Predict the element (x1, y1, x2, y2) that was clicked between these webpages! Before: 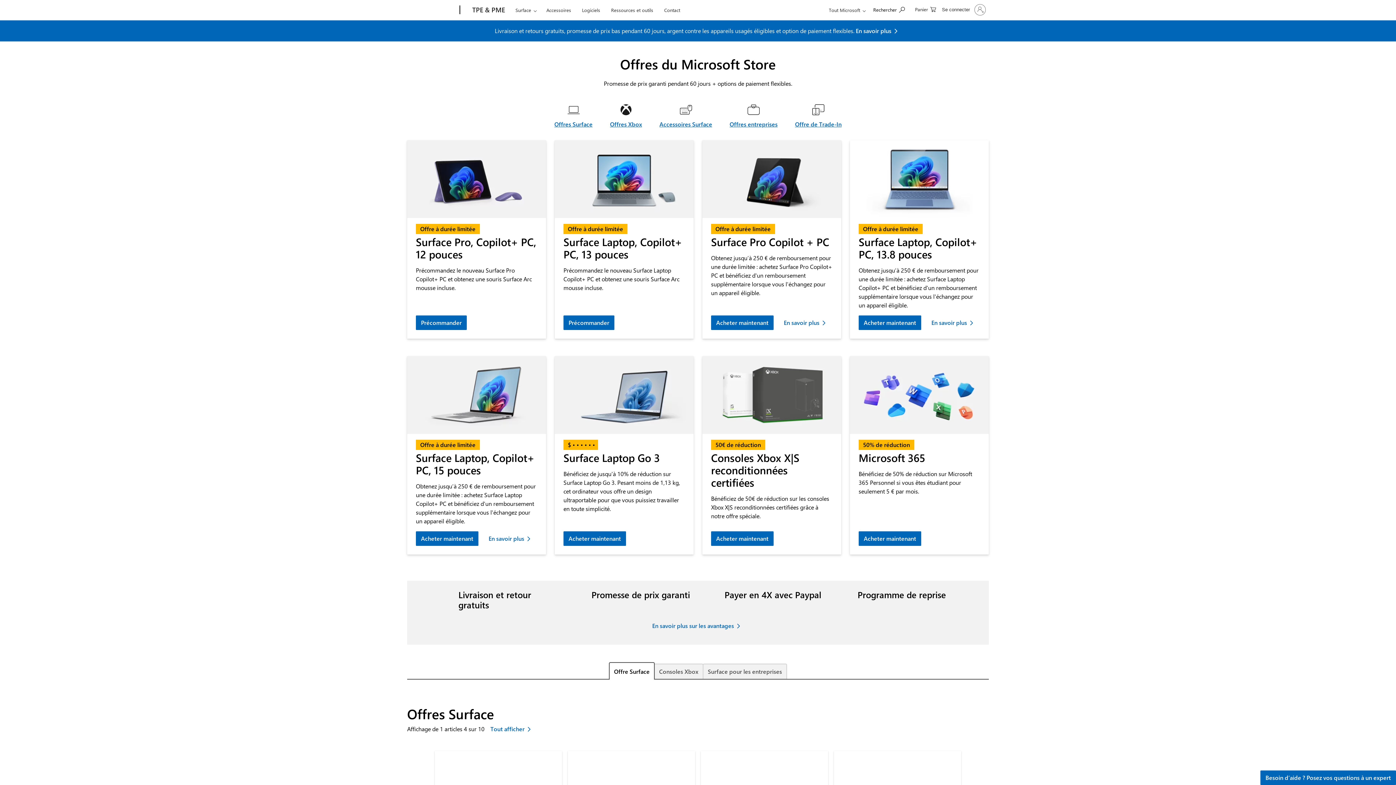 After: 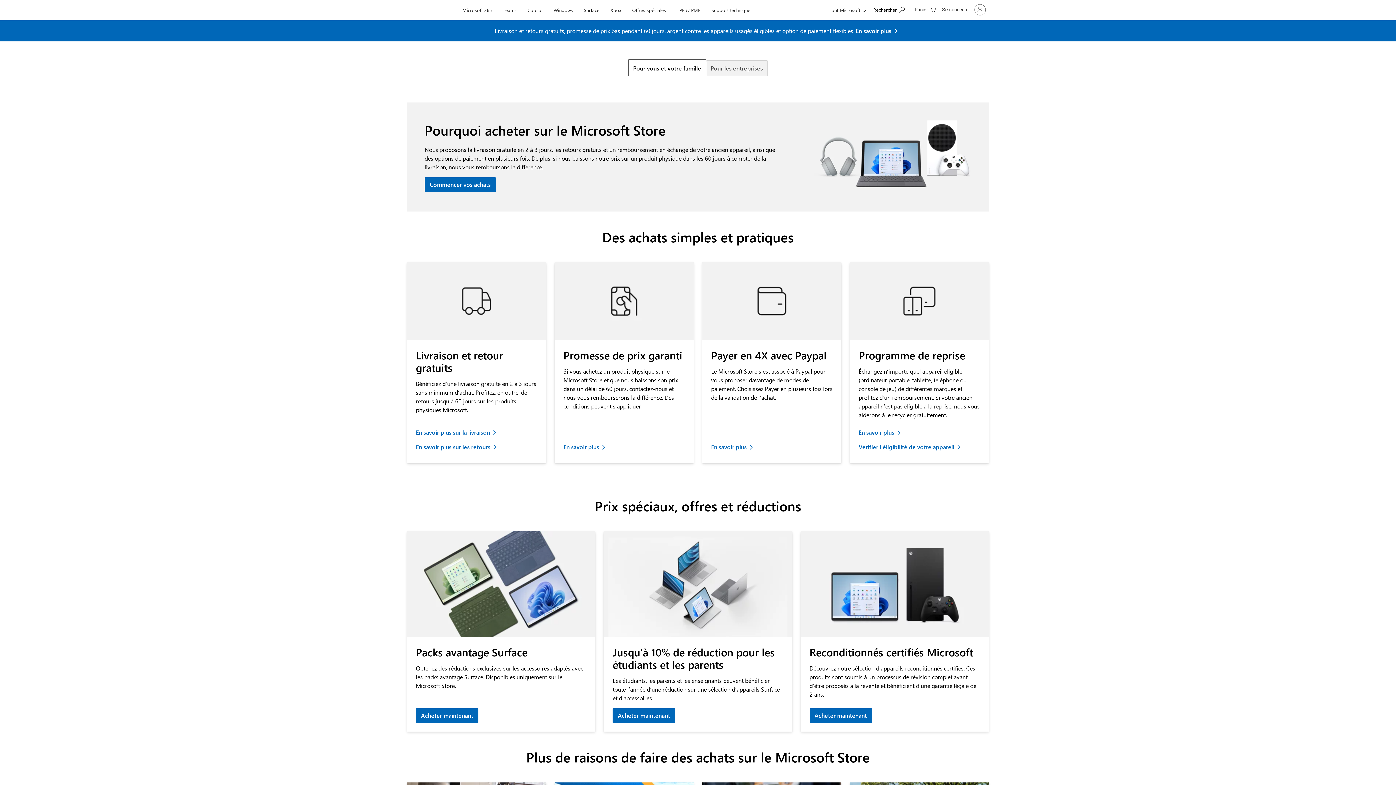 Action: label: En savoir plus sur nos engagements bbox: (856, 26, 901, 35)